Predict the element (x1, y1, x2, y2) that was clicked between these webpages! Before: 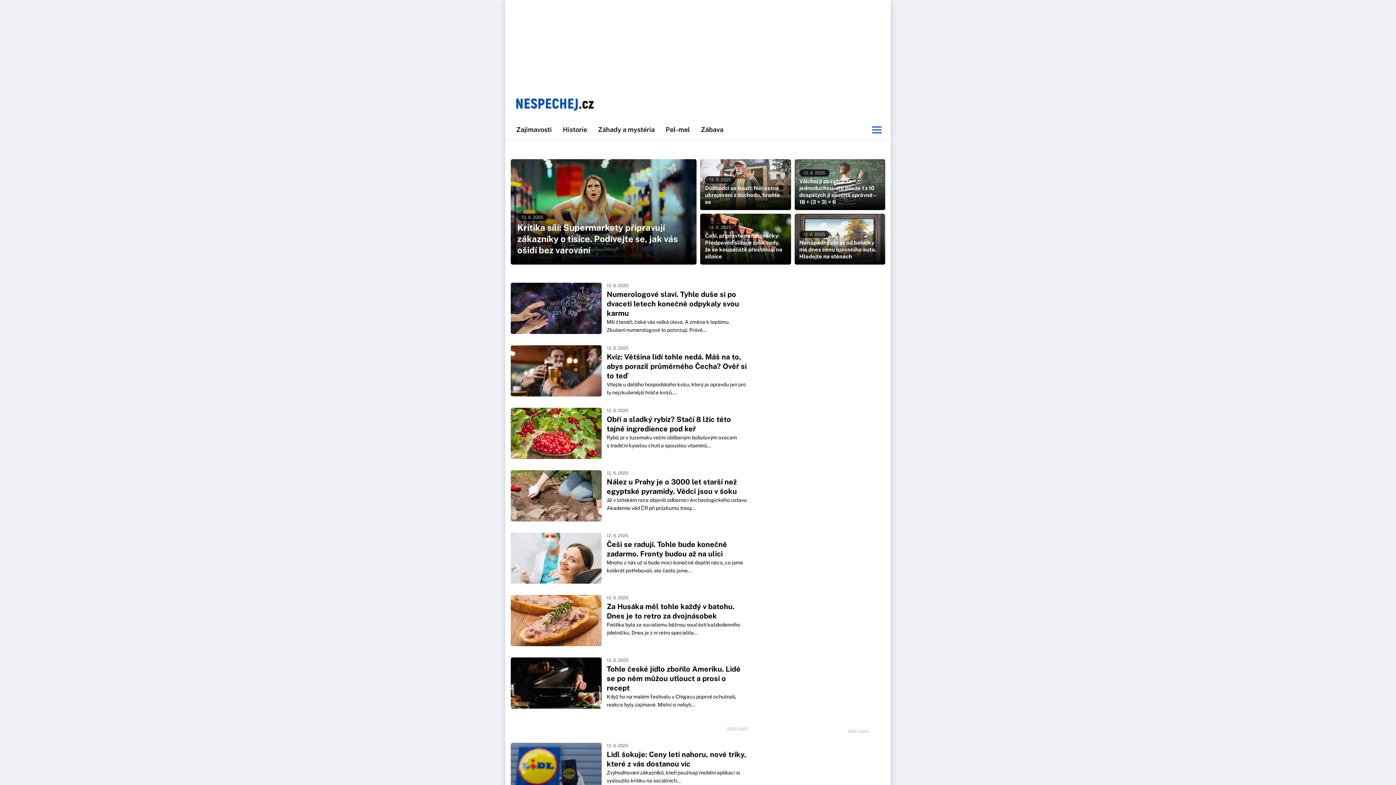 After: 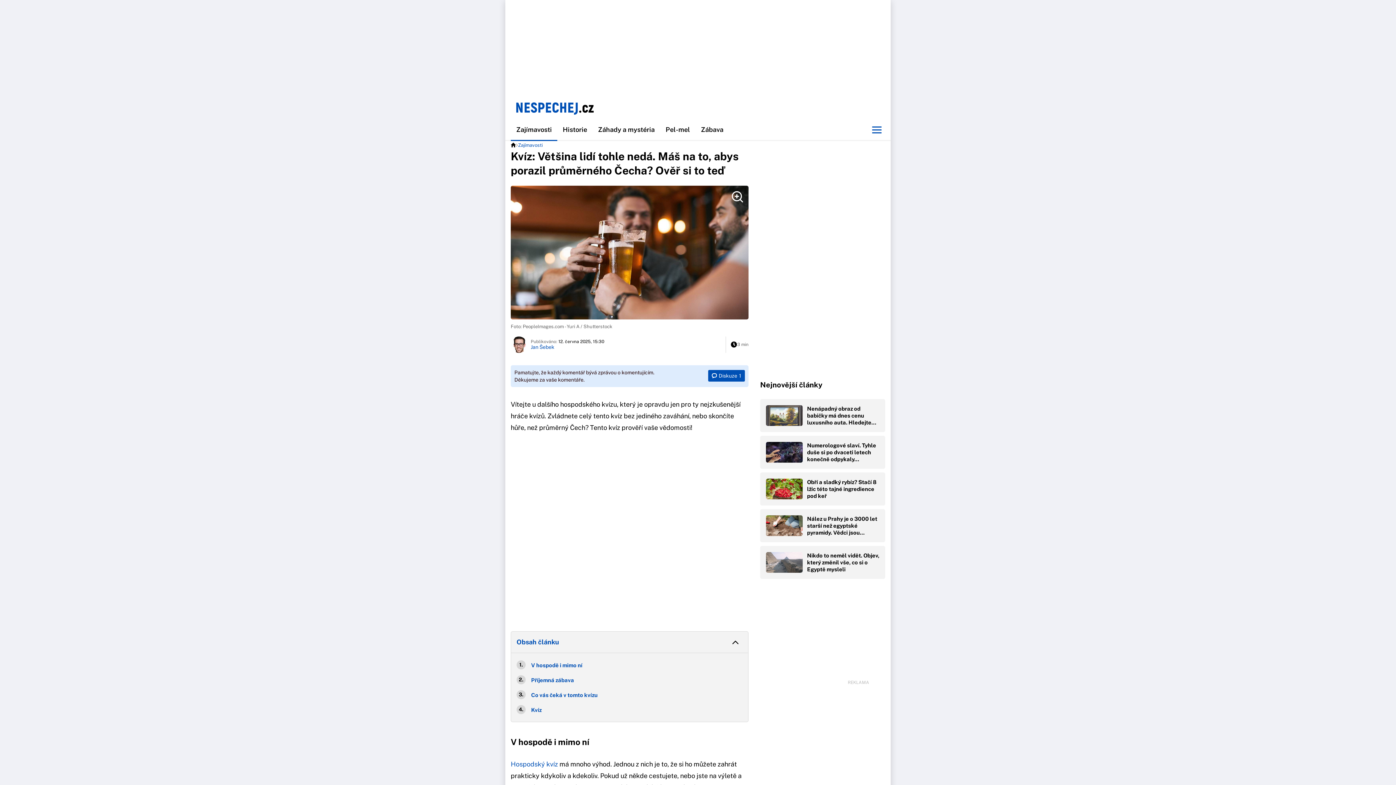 Action: bbox: (510, 345, 748, 396) label: Kvíz: Většina lidí tohle nedá. Máš na to, abys porazil průměrného Čecha? Ověř si to teď
12. 6. 2025

Vítejte u dalšího hospodského kvízu, který je opravdu jen pro ty nejzkušenější hráče kvízů....